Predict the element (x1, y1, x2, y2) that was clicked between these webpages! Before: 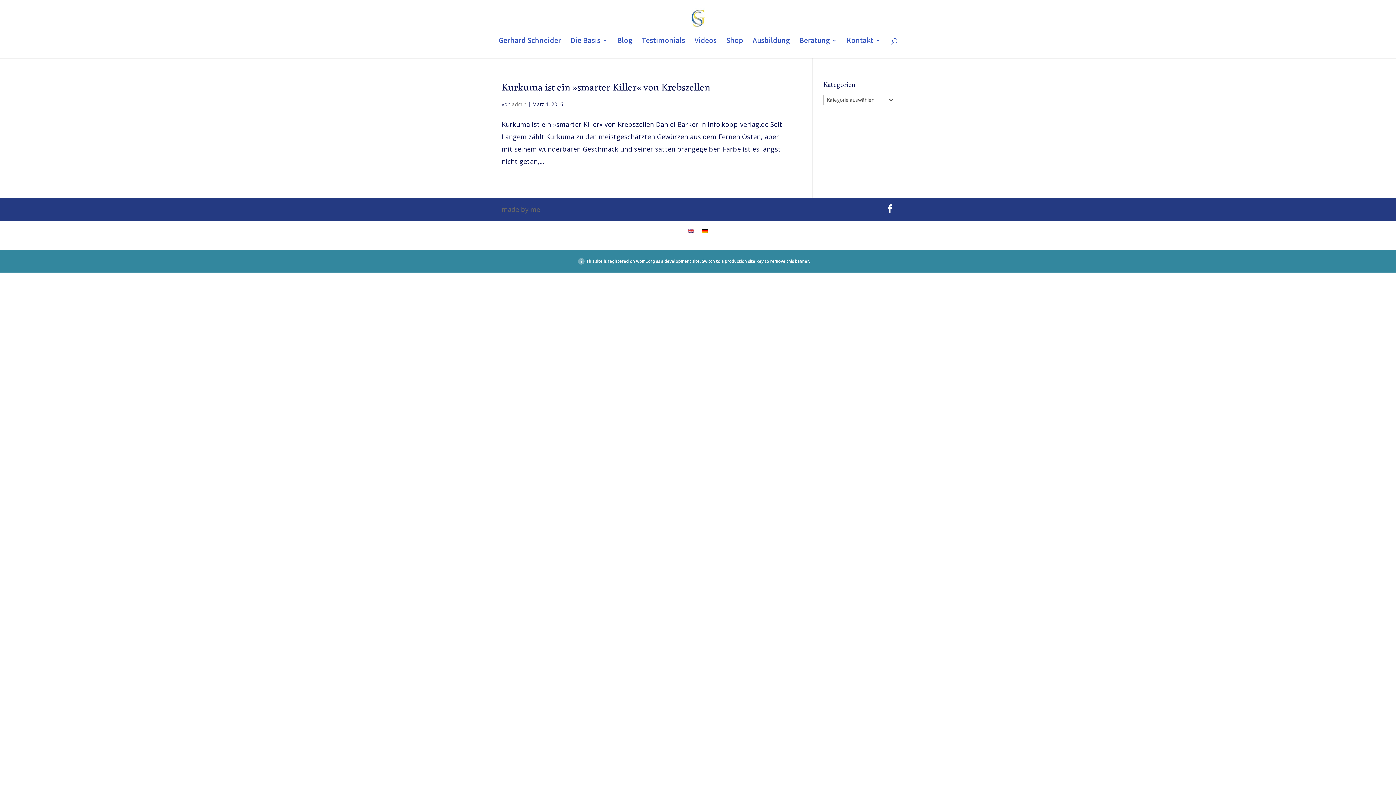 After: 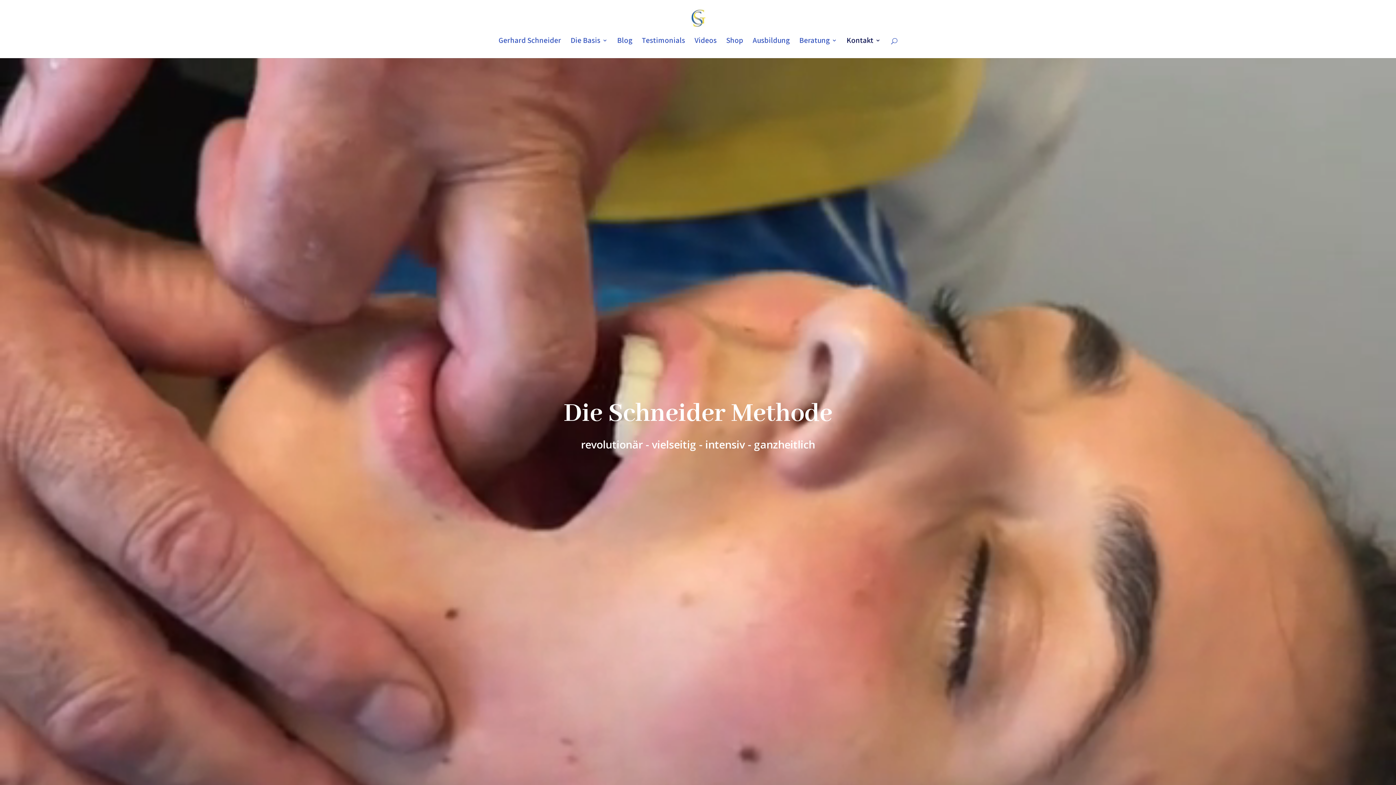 Action: label: Kontakt bbox: (846, 37, 880, 58)